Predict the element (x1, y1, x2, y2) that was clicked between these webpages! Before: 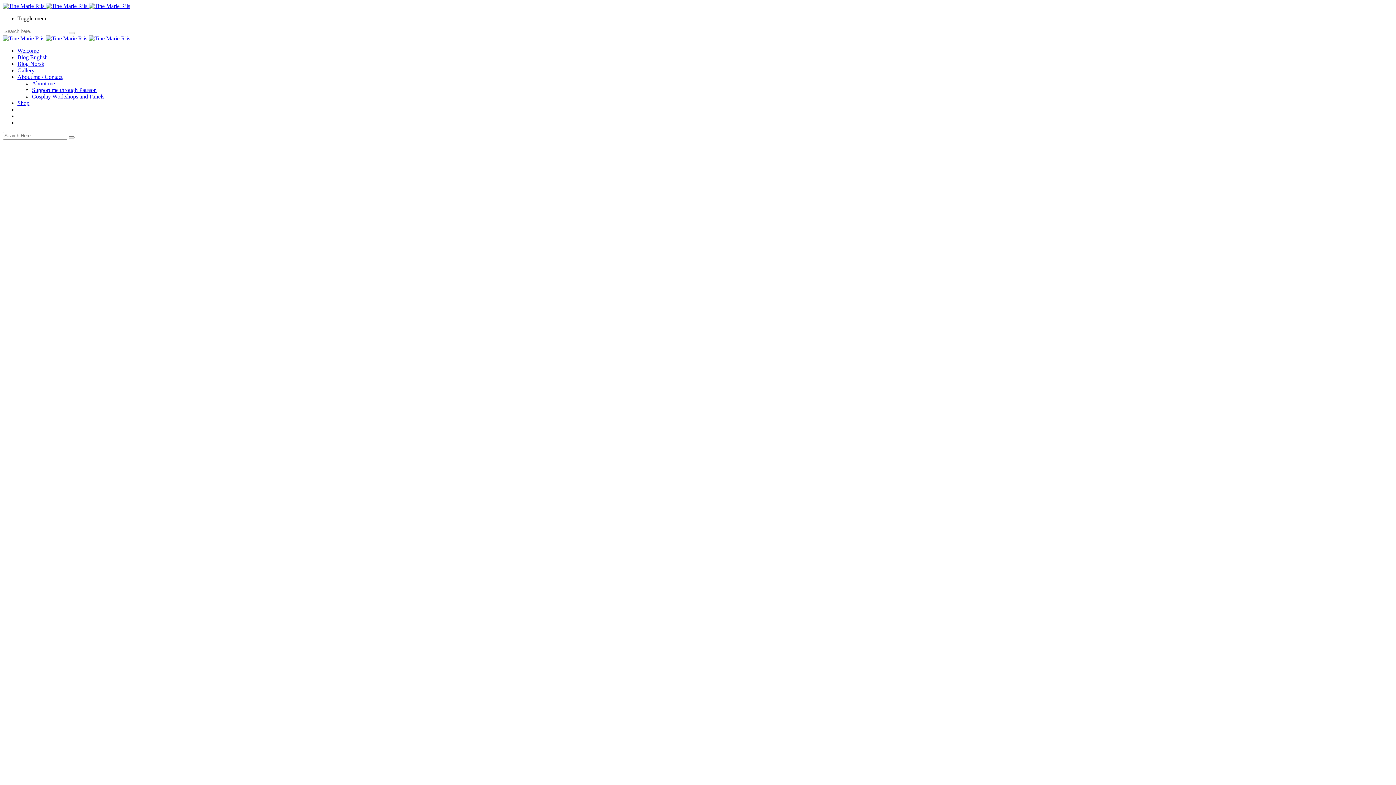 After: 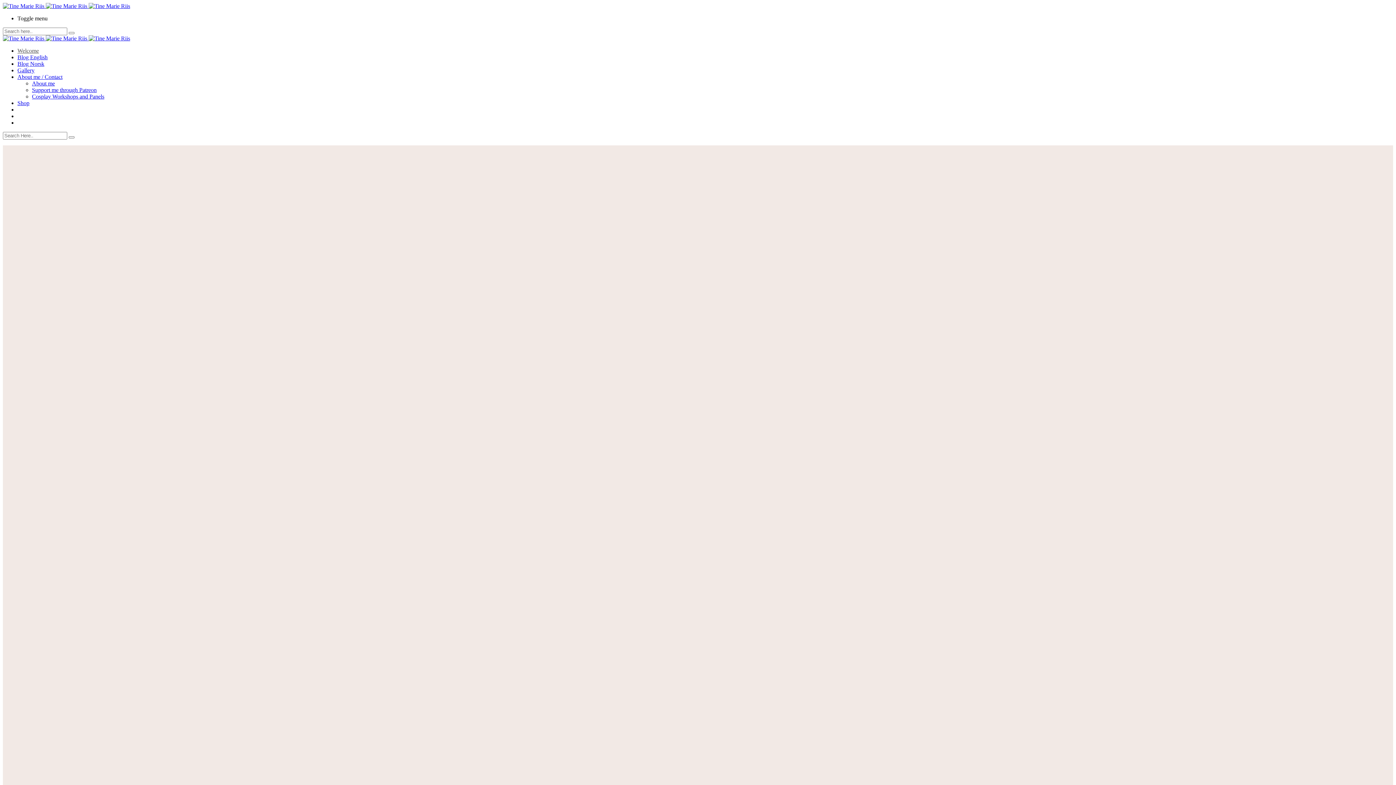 Action: bbox: (2, 2, 1393, 9) label:   